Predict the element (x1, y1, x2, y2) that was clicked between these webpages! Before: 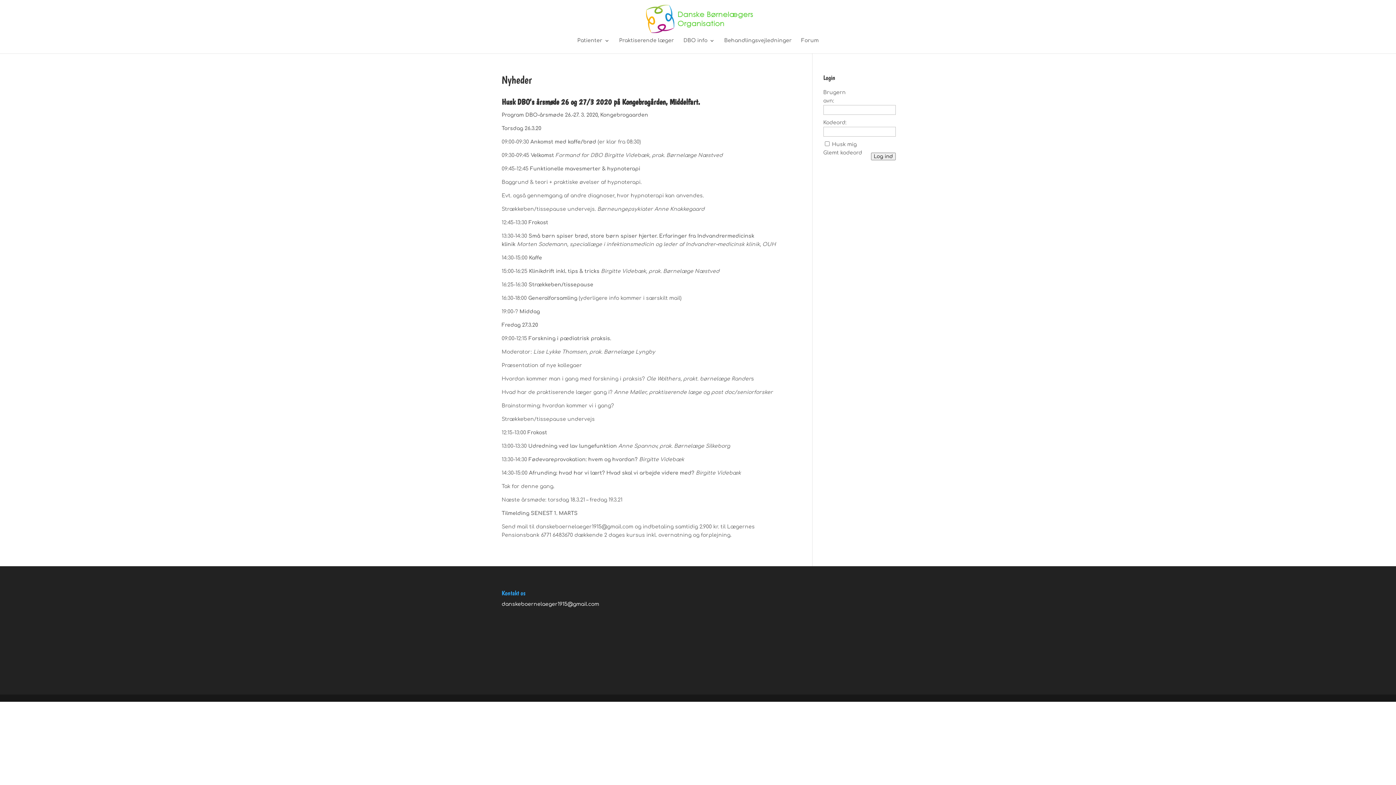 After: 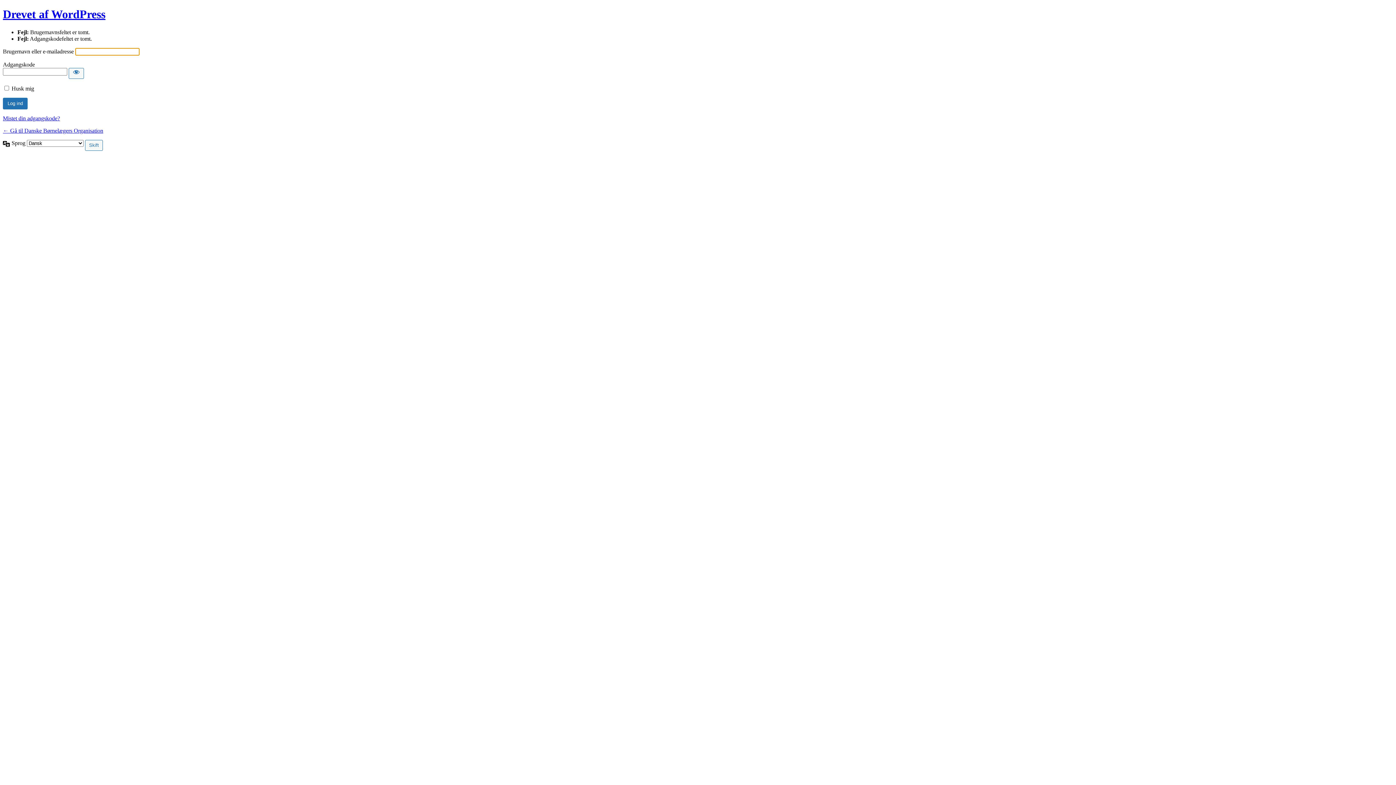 Action: bbox: (871, 152, 895, 160) label: Log ind